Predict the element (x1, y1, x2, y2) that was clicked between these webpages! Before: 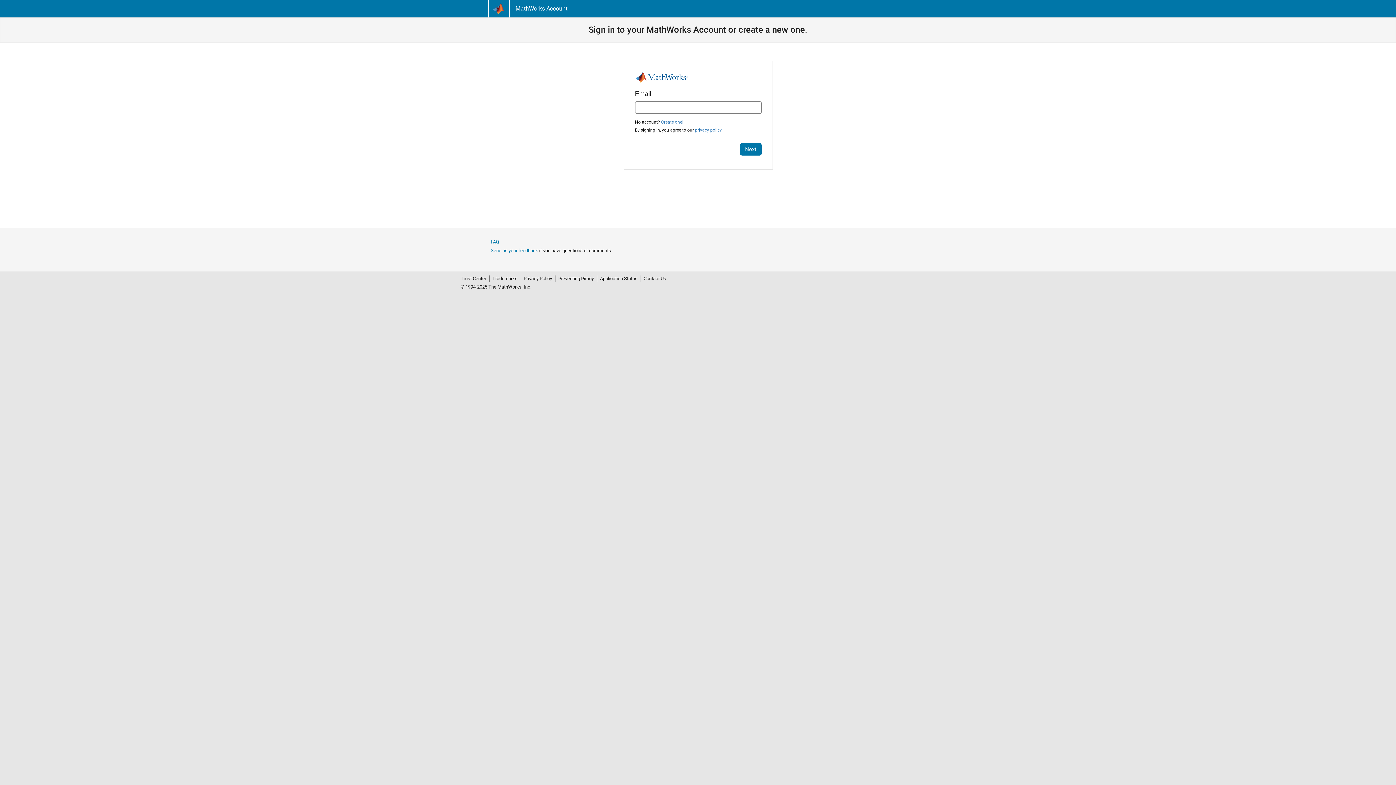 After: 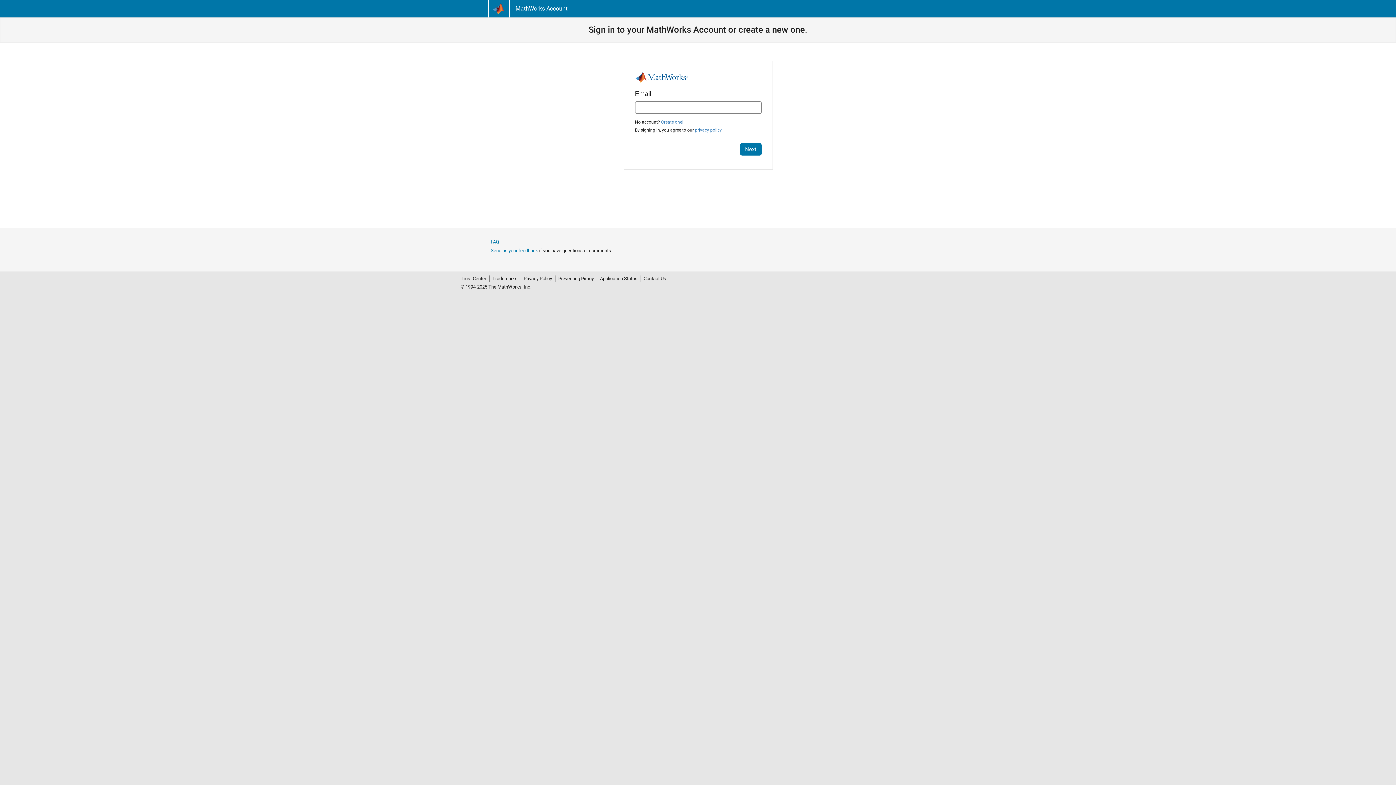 Action: bbox: (515, 5, 567, 11) label: MathWorks Account